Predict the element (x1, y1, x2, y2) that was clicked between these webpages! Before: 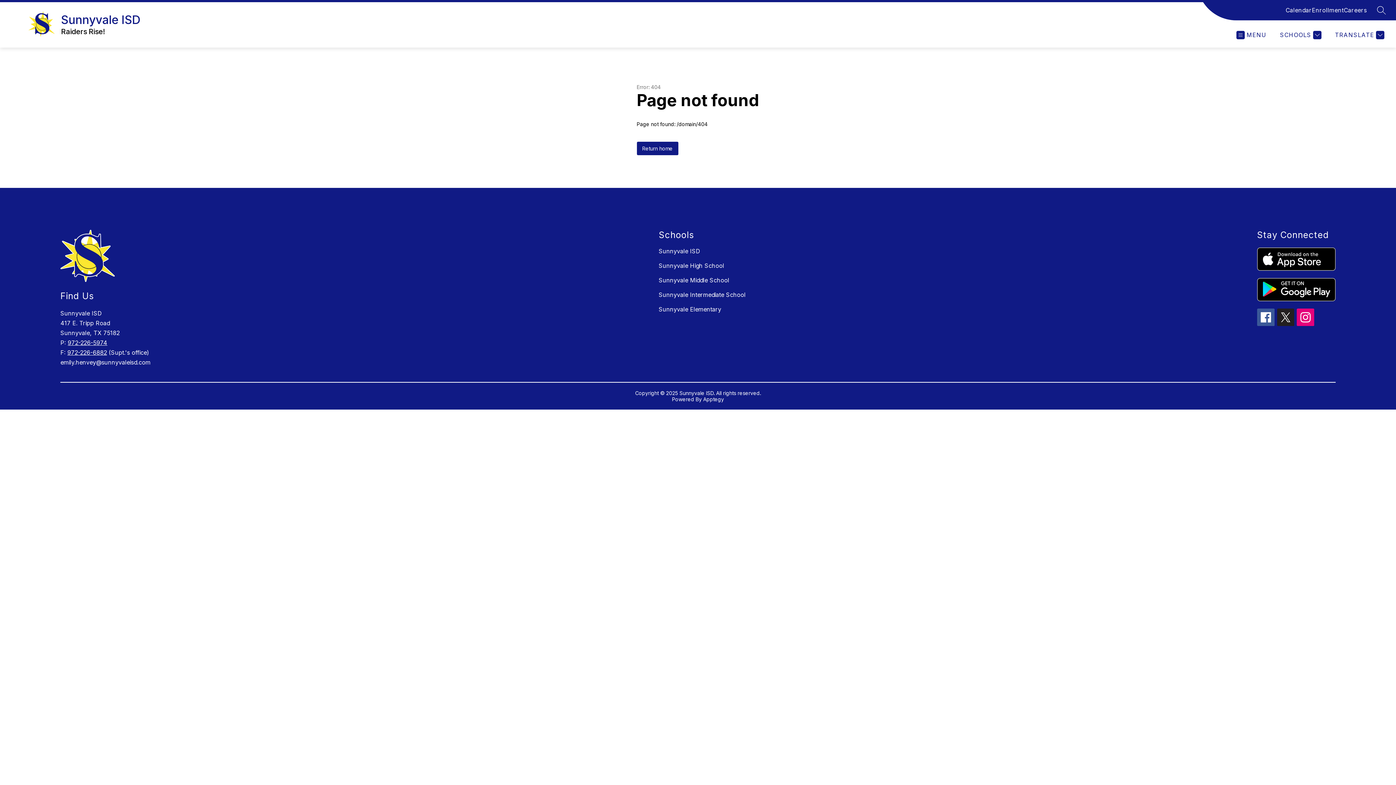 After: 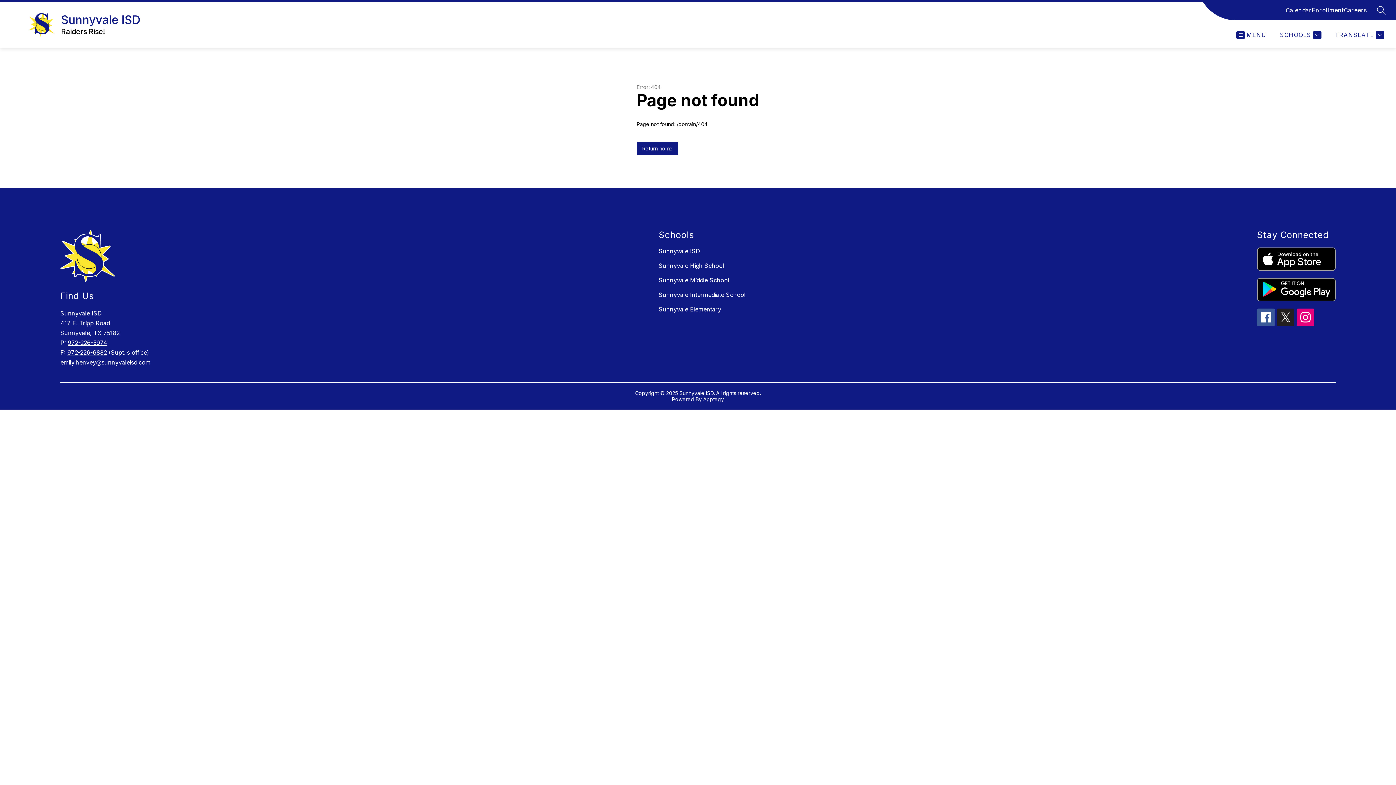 Action: bbox: (1257, 278, 1335, 301)